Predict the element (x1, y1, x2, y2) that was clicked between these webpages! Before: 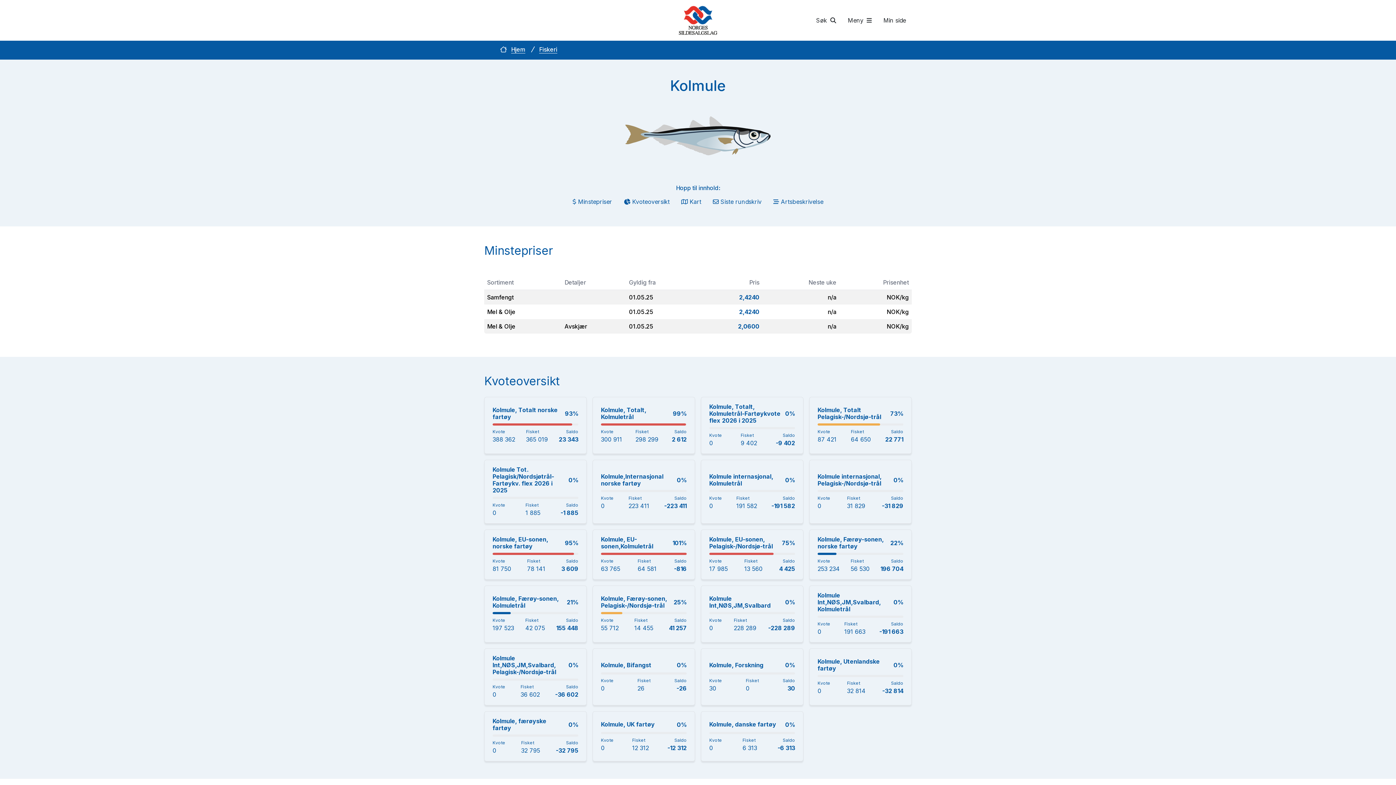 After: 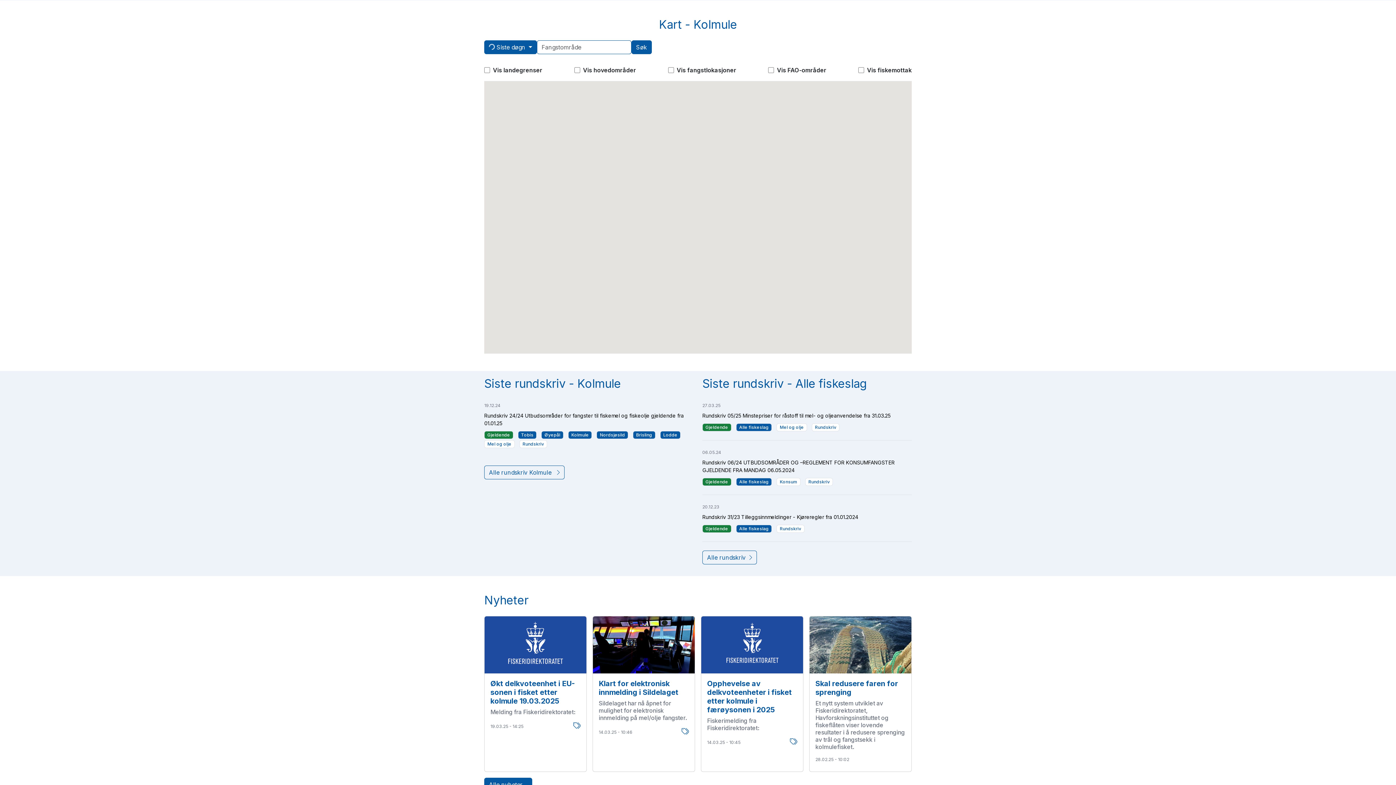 Action: bbox: (675, 194, 707, 209) label:  Kart